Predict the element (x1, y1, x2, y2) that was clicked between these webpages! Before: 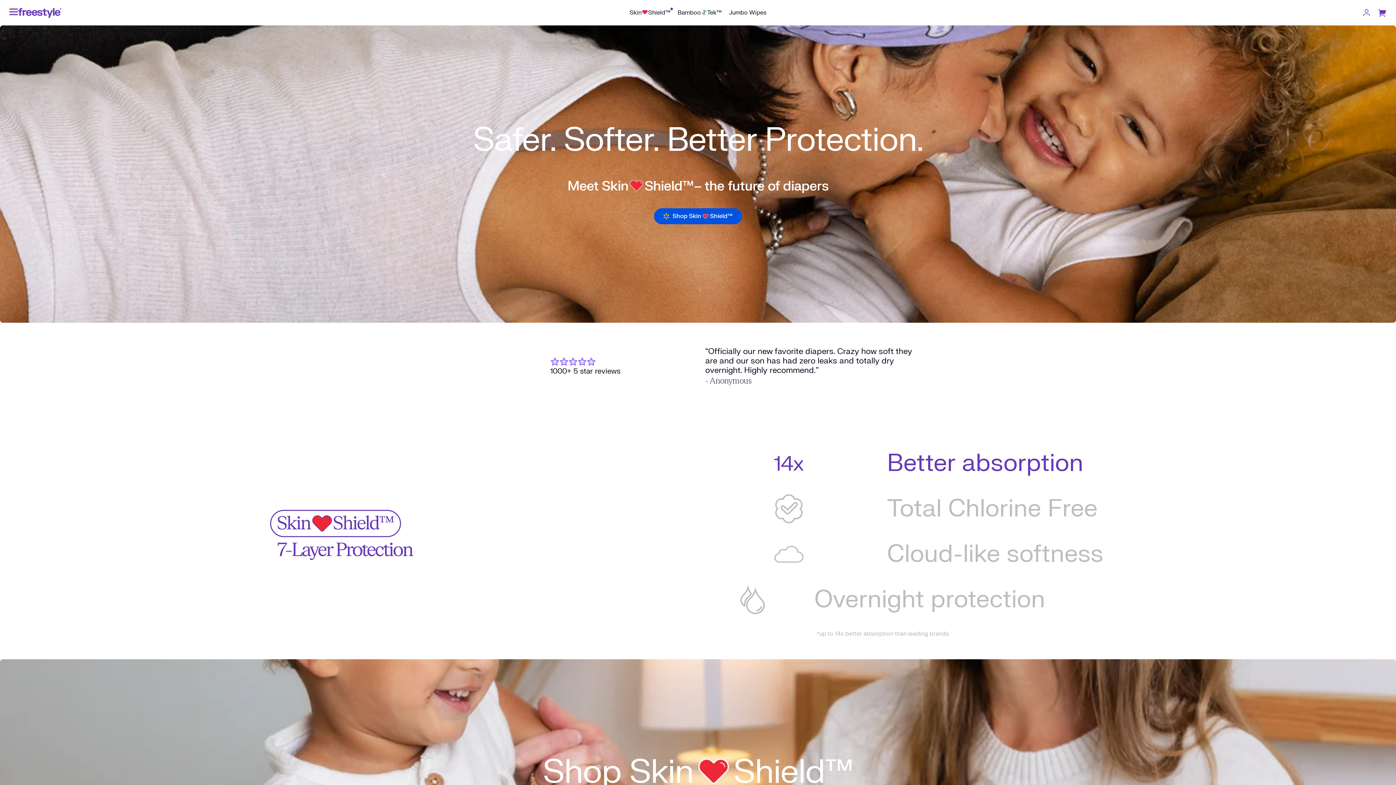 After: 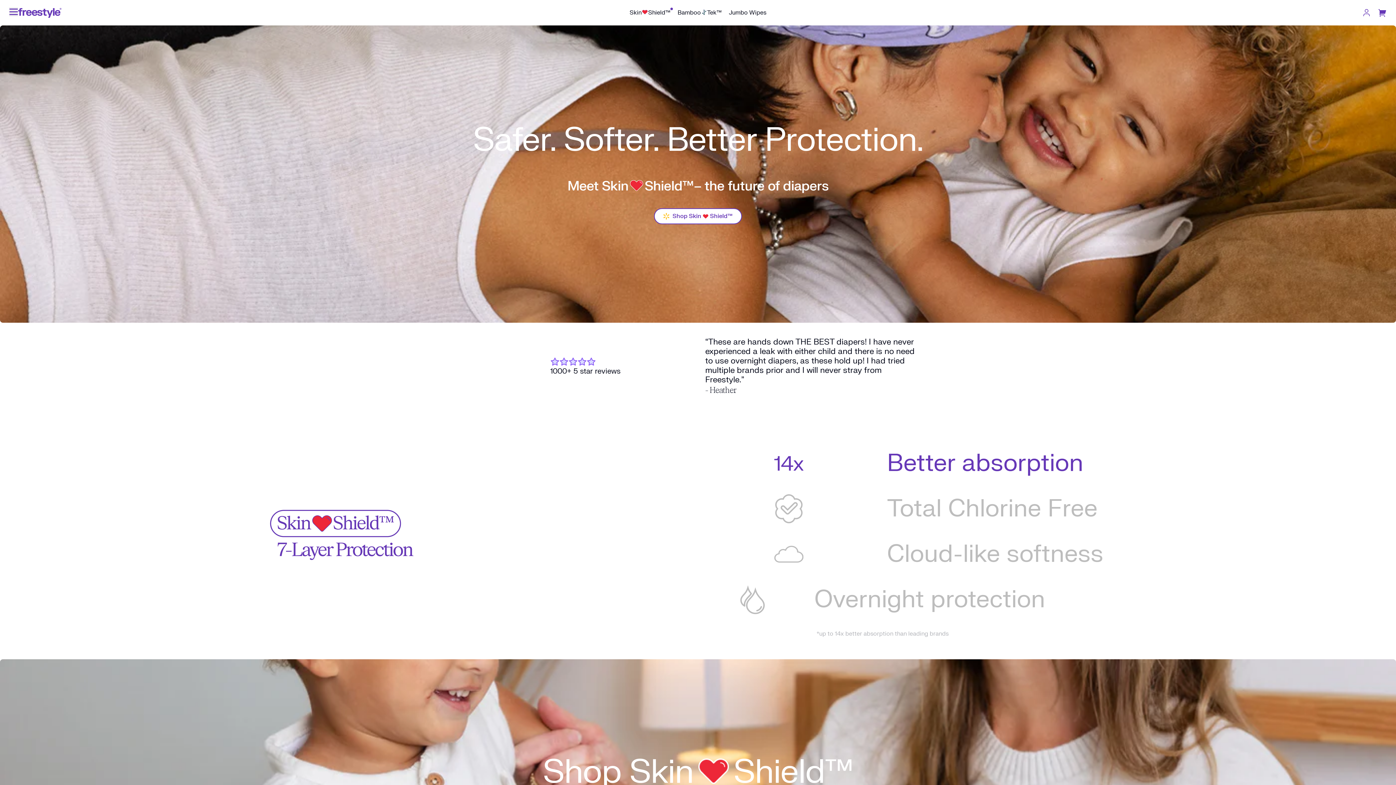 Action: bbox: (654, 208, 742, 224) label:  Shop Skin  Shield™